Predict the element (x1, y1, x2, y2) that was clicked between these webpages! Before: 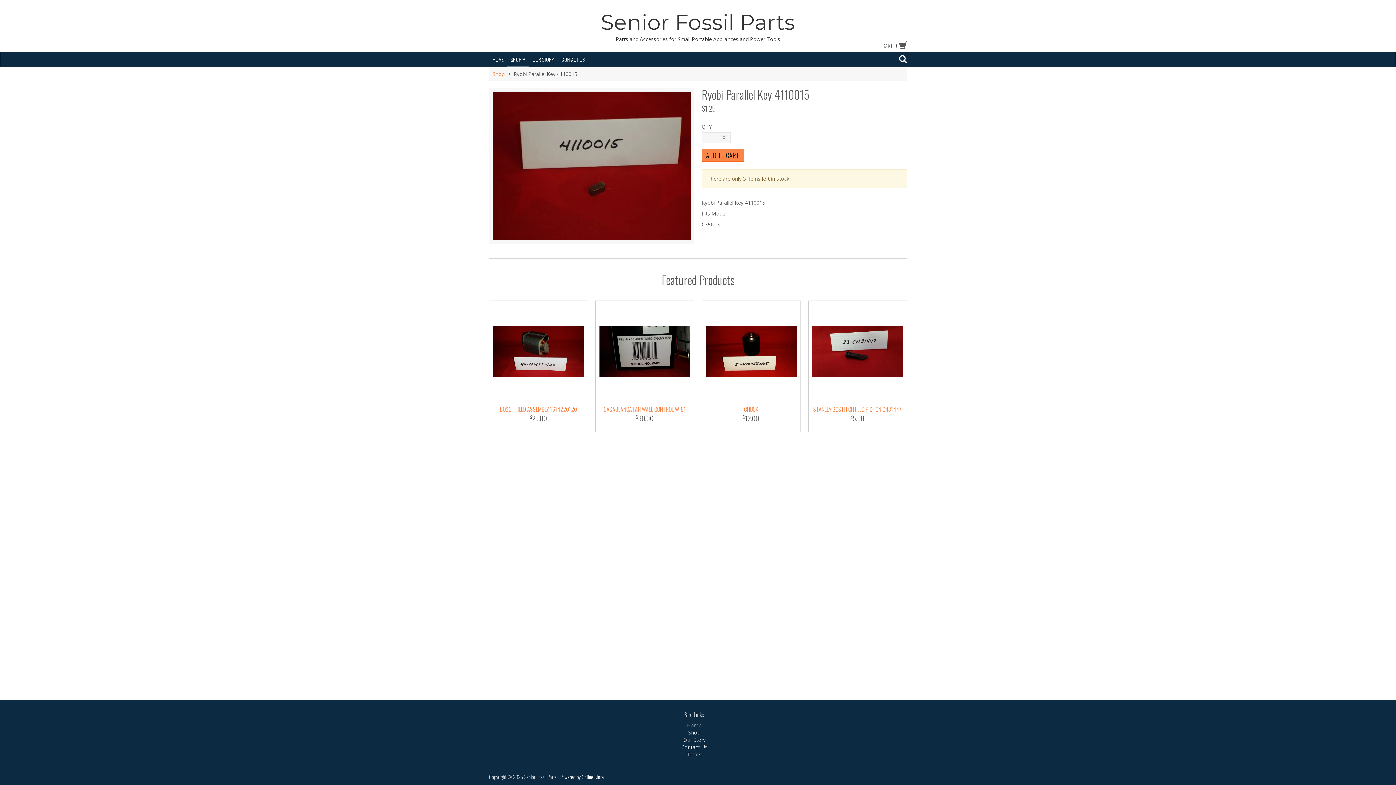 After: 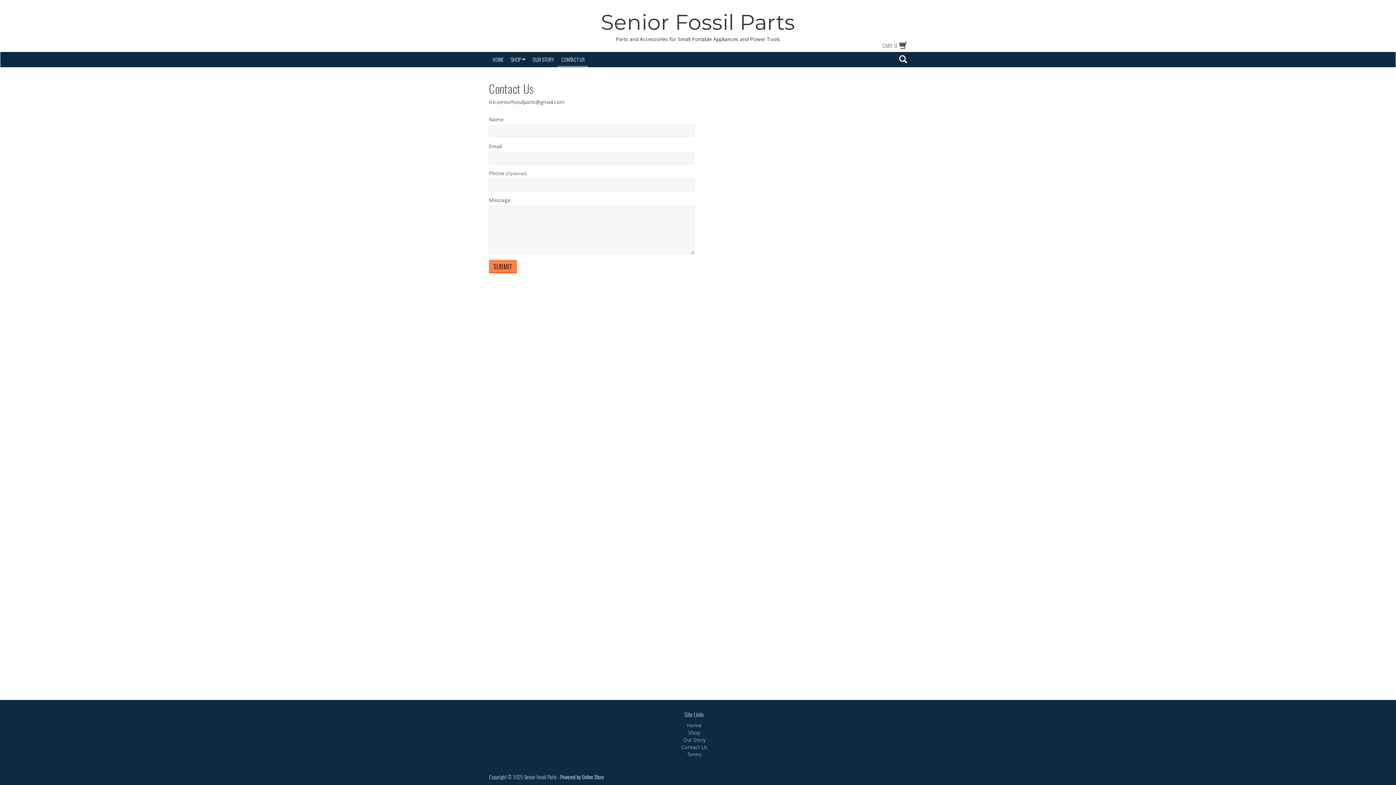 Action: bbox: (557, 52, 588, 67) label: CONTACT US